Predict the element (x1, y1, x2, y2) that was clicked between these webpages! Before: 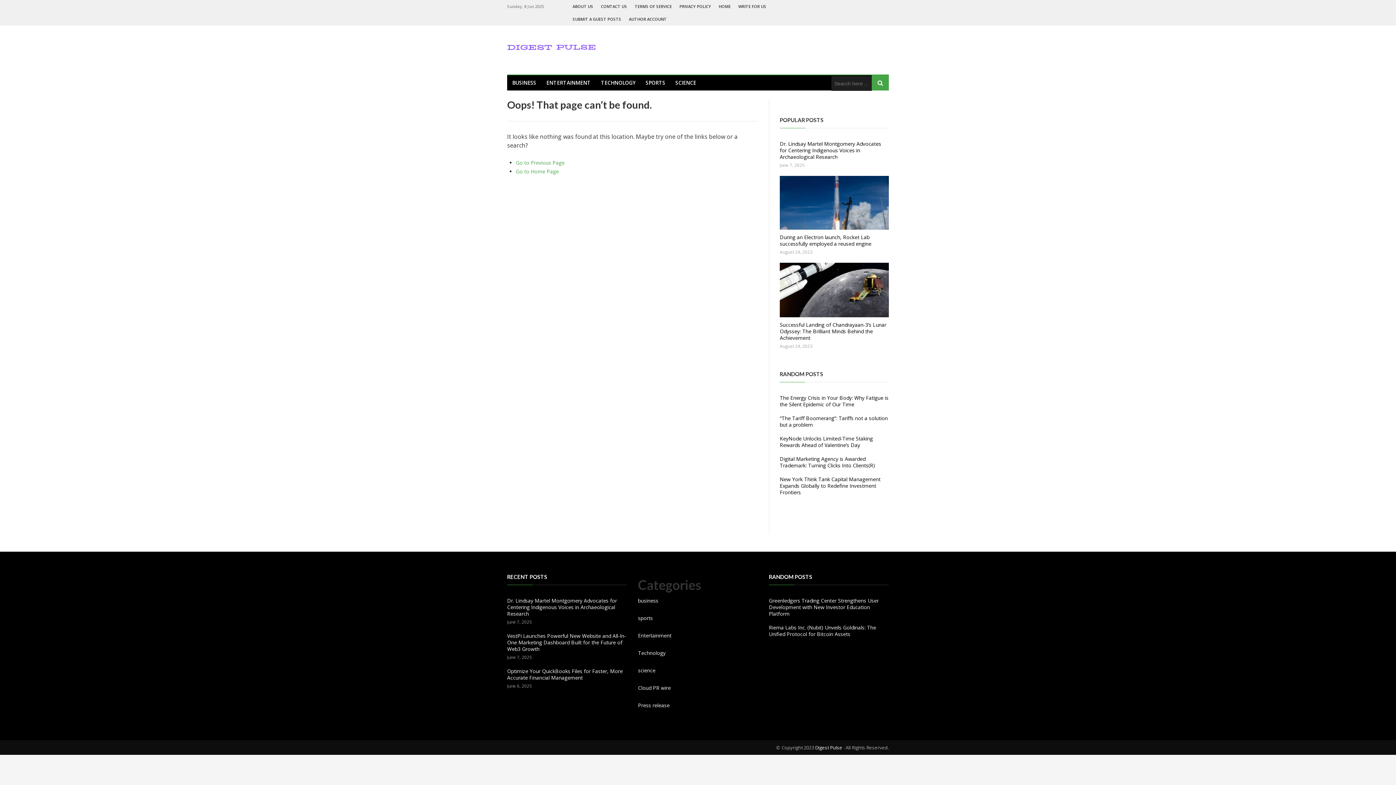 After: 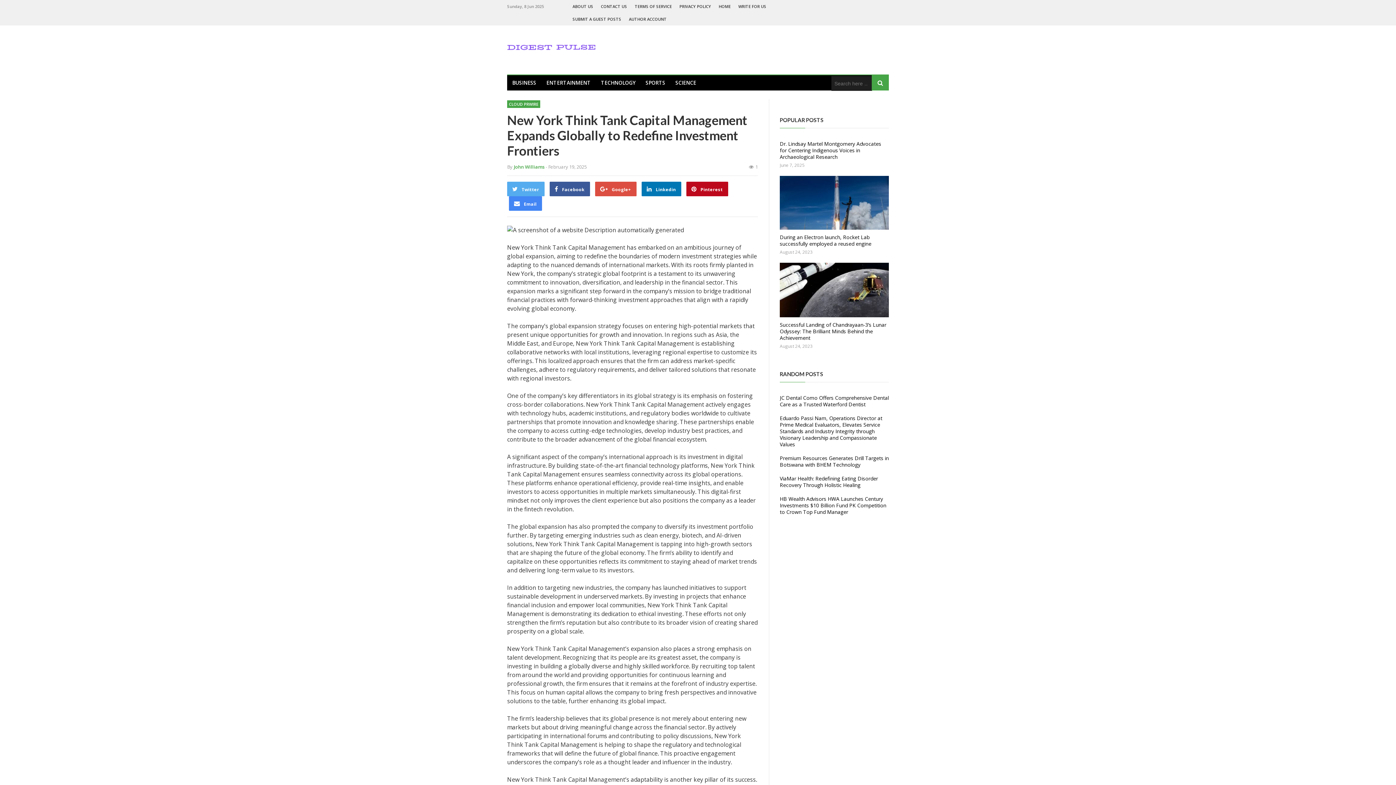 Action: bbox: (780, 475, 880, 495) label: New York Think Tank Capital Management Expands Globally to Redefine Investment Frontiers